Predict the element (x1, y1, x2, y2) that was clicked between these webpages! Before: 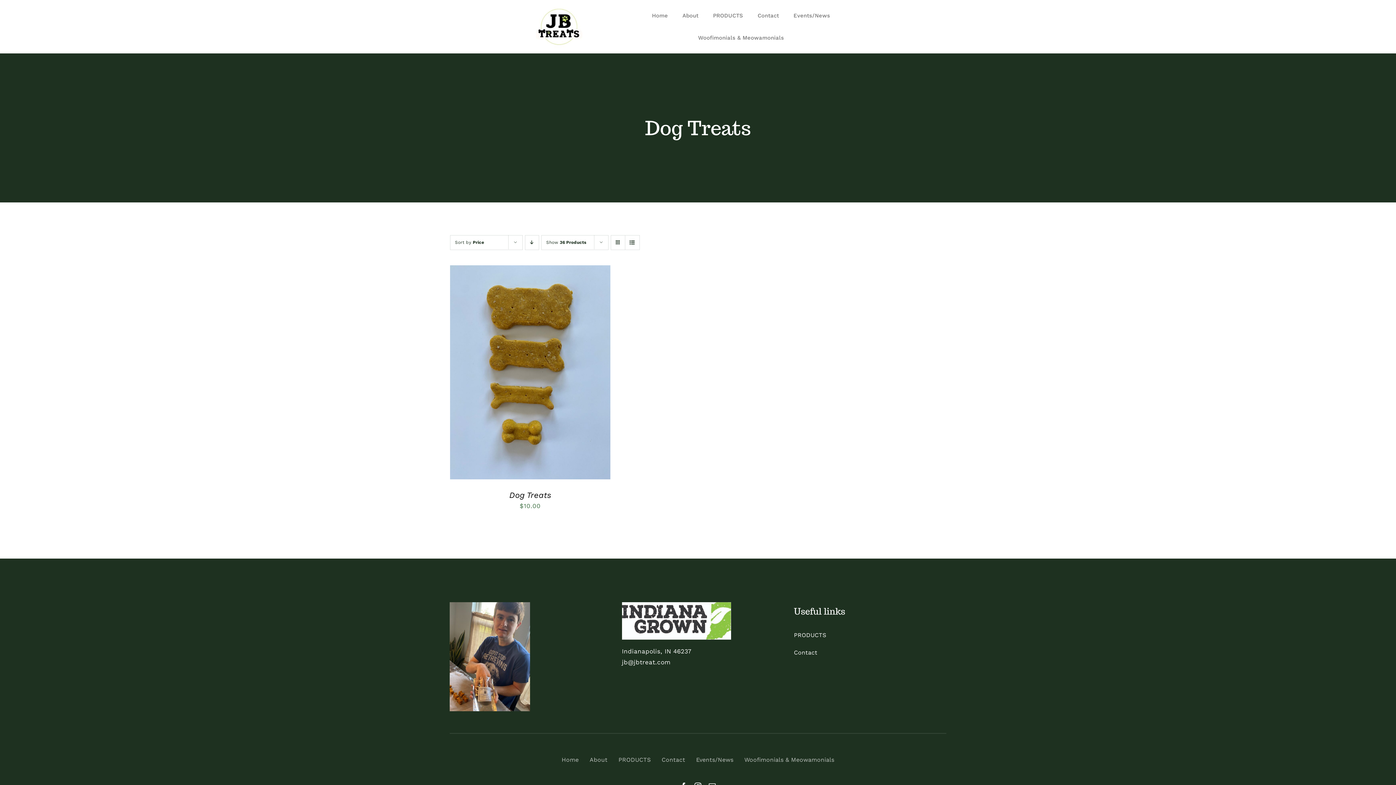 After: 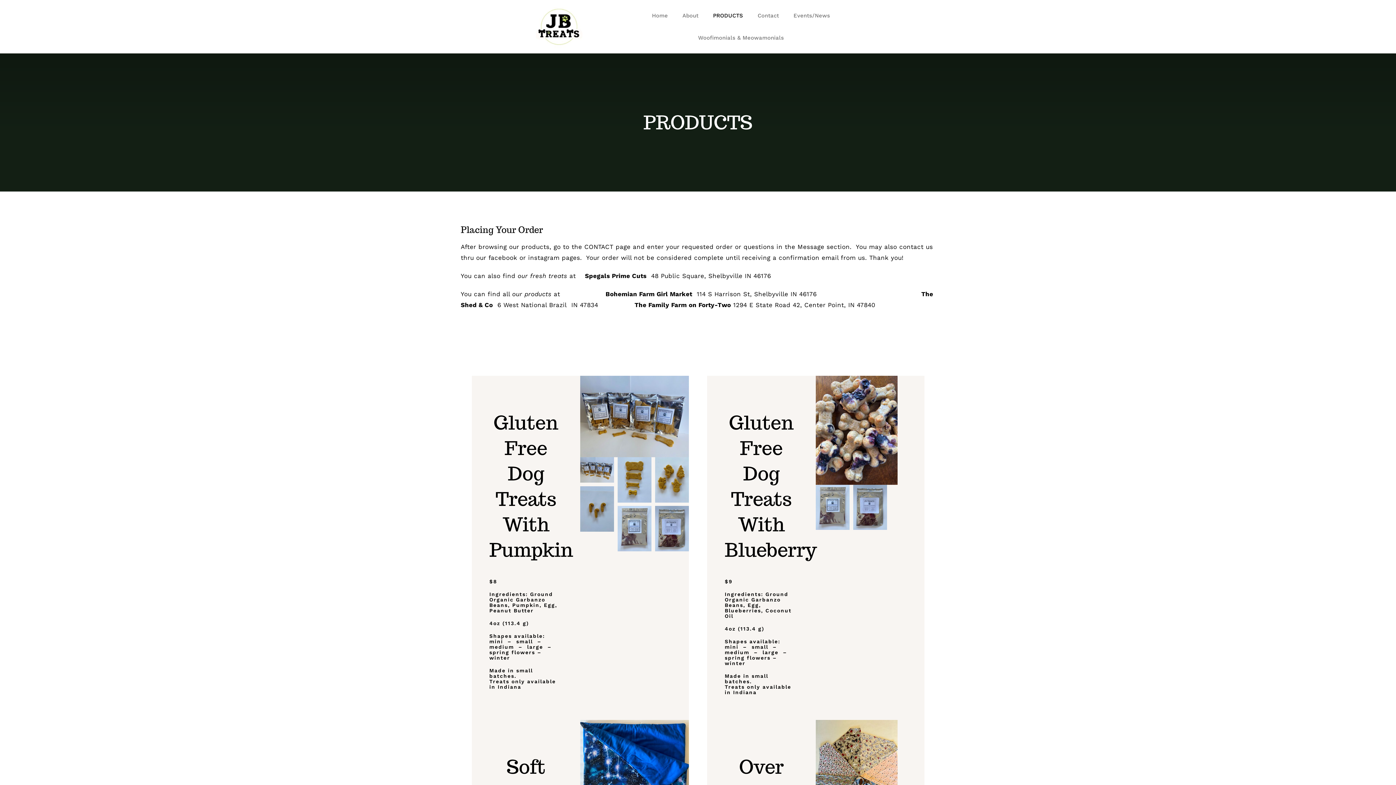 Action: bbox: (705, 4, 750, 26) label: PRODUCTS